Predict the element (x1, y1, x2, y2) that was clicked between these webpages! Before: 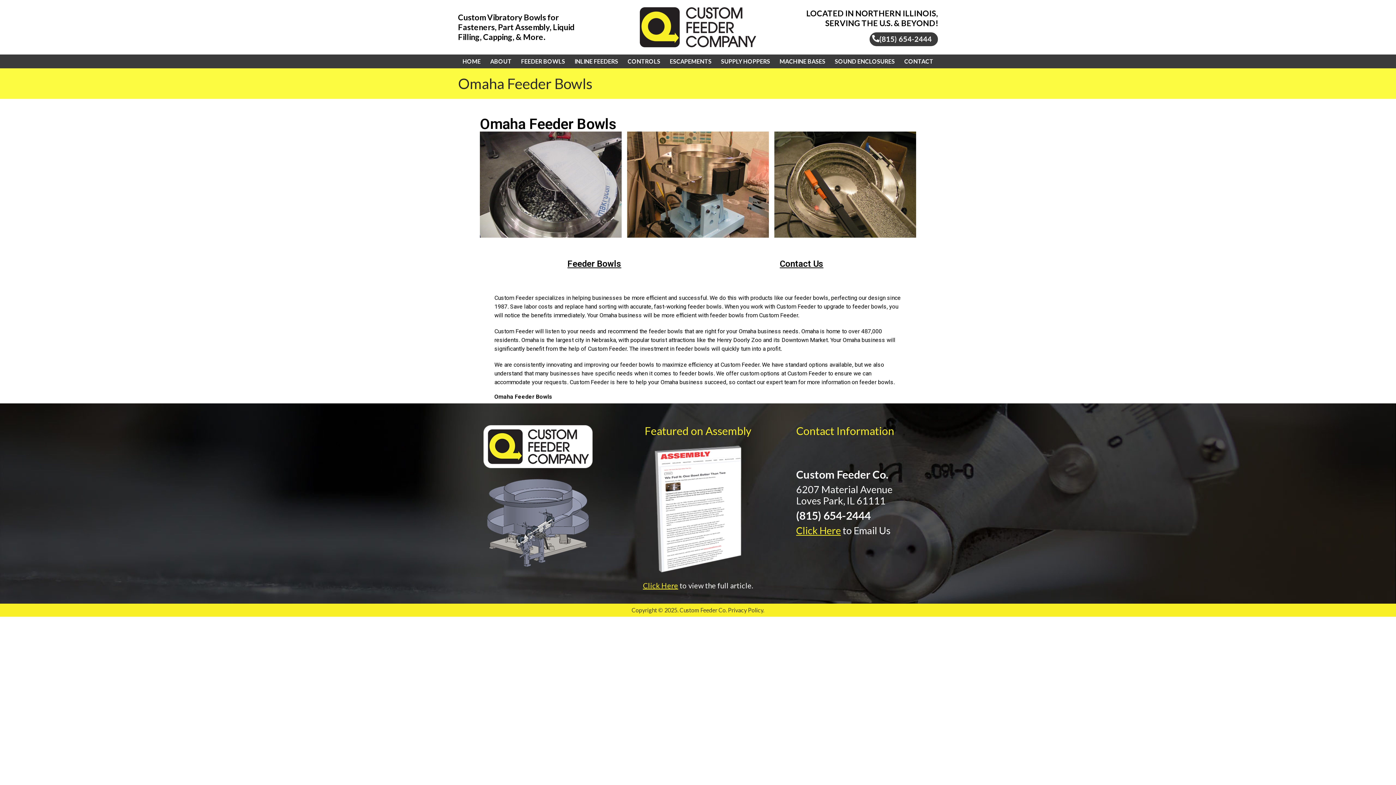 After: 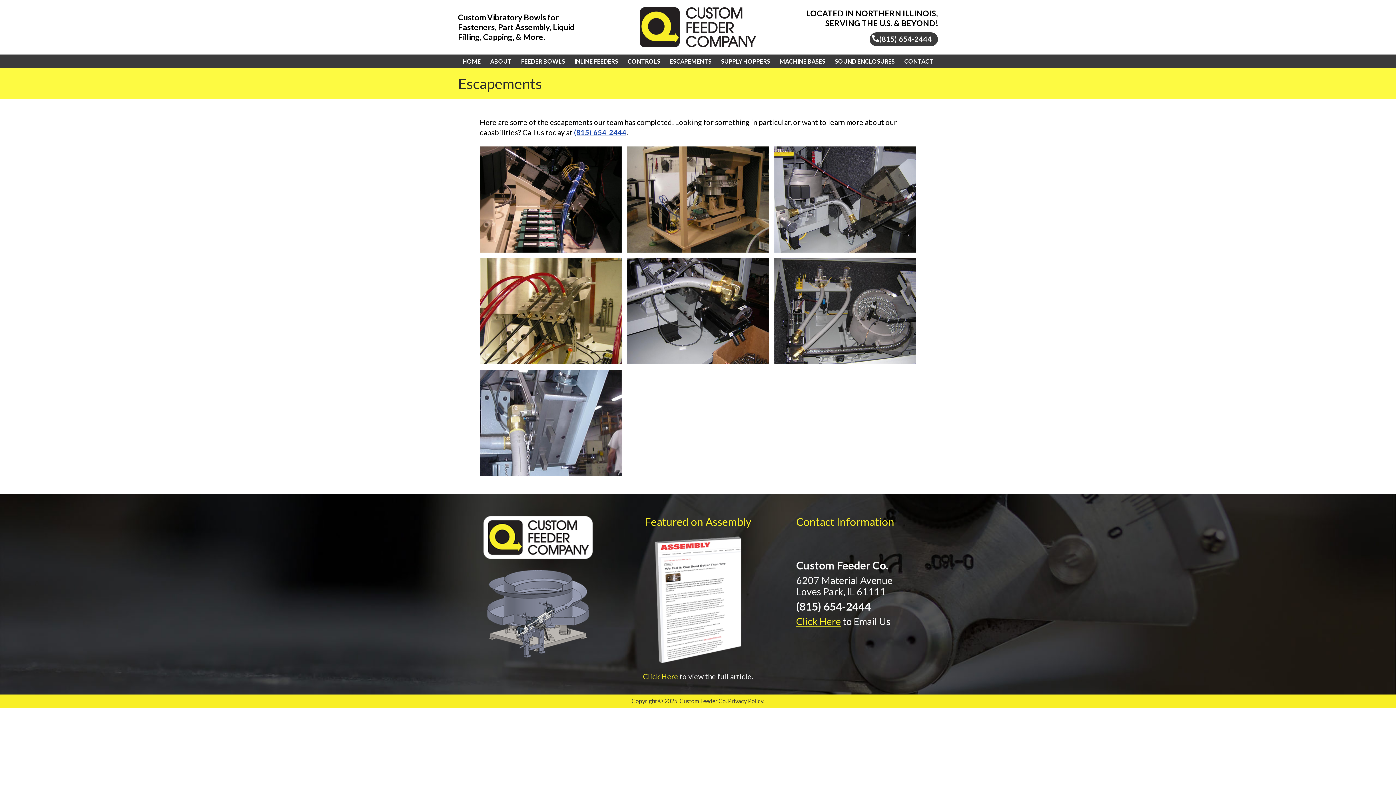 Action: label: ESCAPEMENTS bbox: (666, 54, 715, 68)